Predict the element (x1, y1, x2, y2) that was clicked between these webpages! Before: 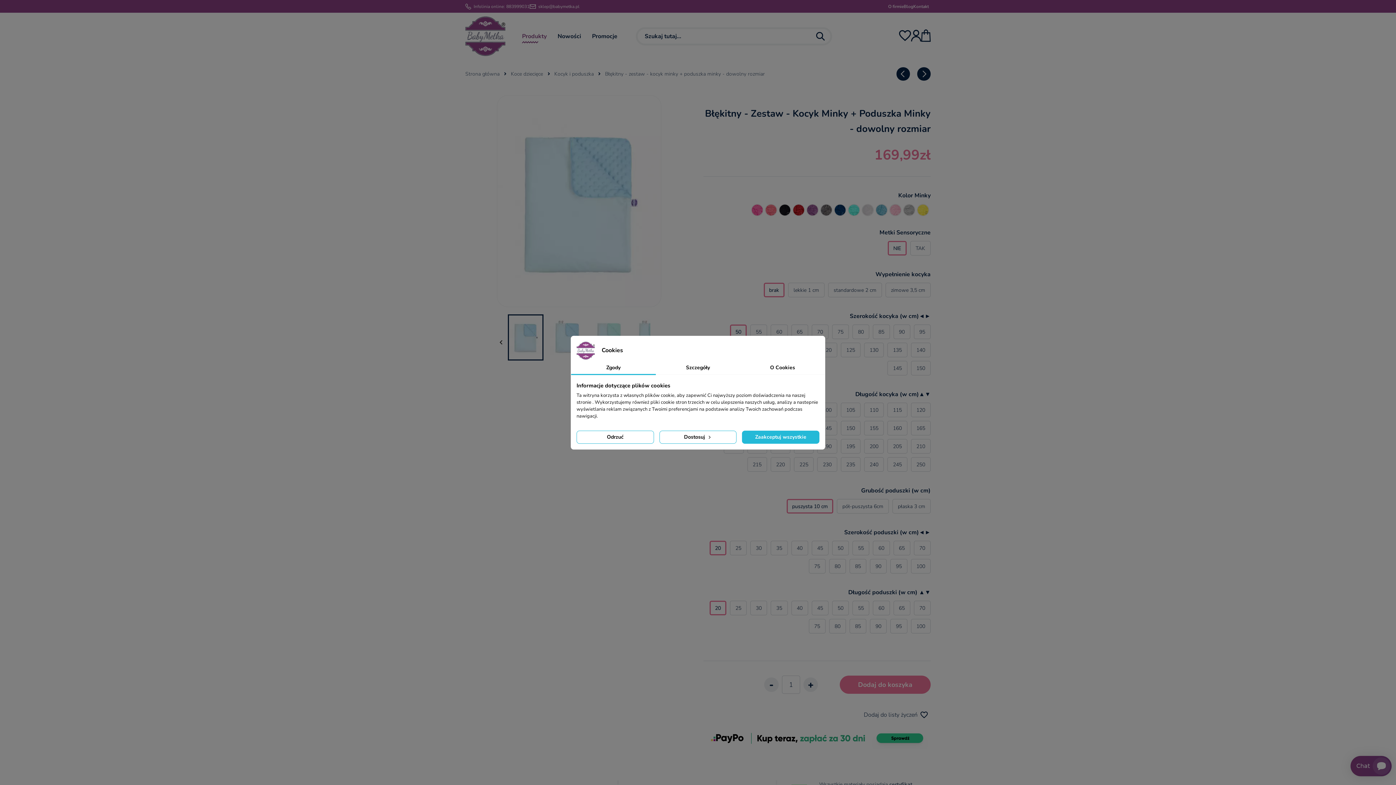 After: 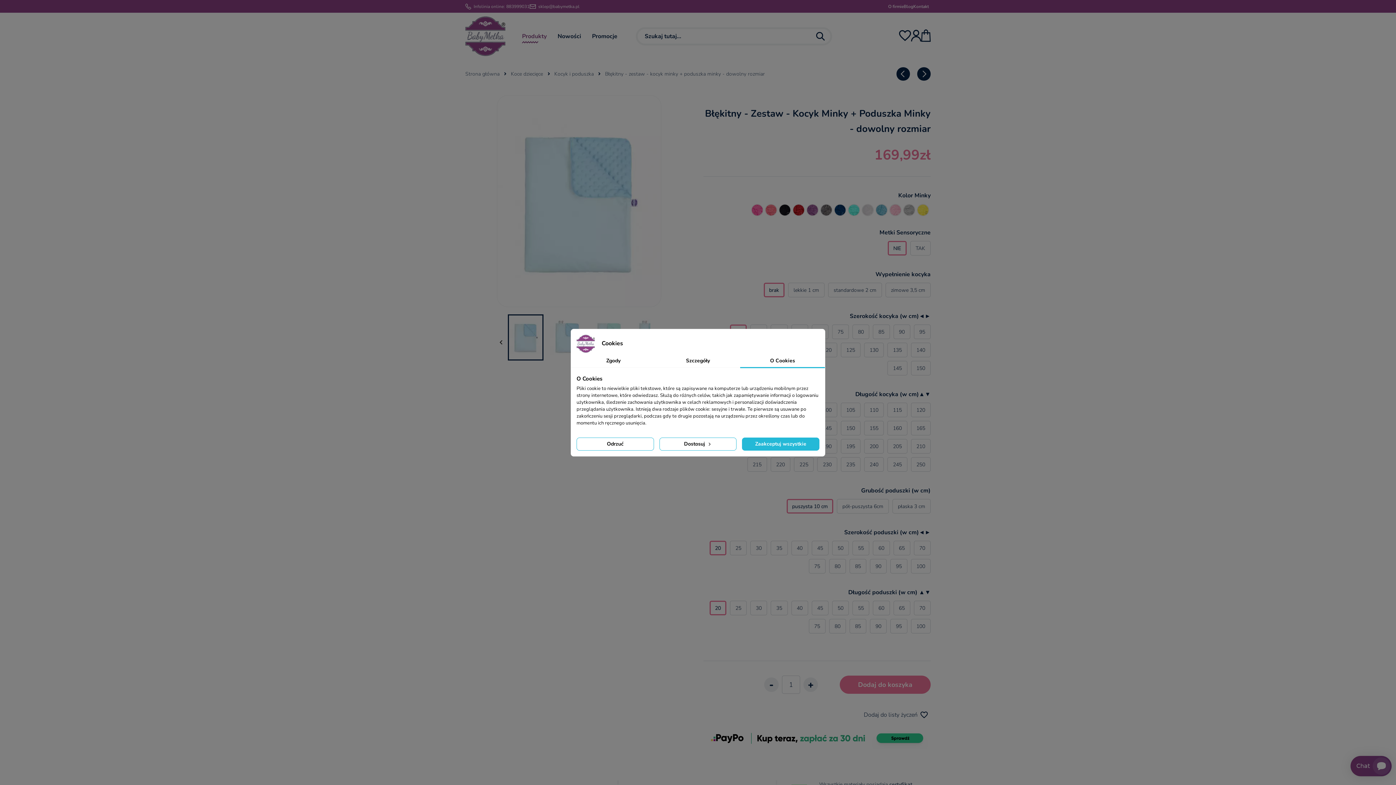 Action: label: O Cookies bbox: (740, 361, 825, 375)